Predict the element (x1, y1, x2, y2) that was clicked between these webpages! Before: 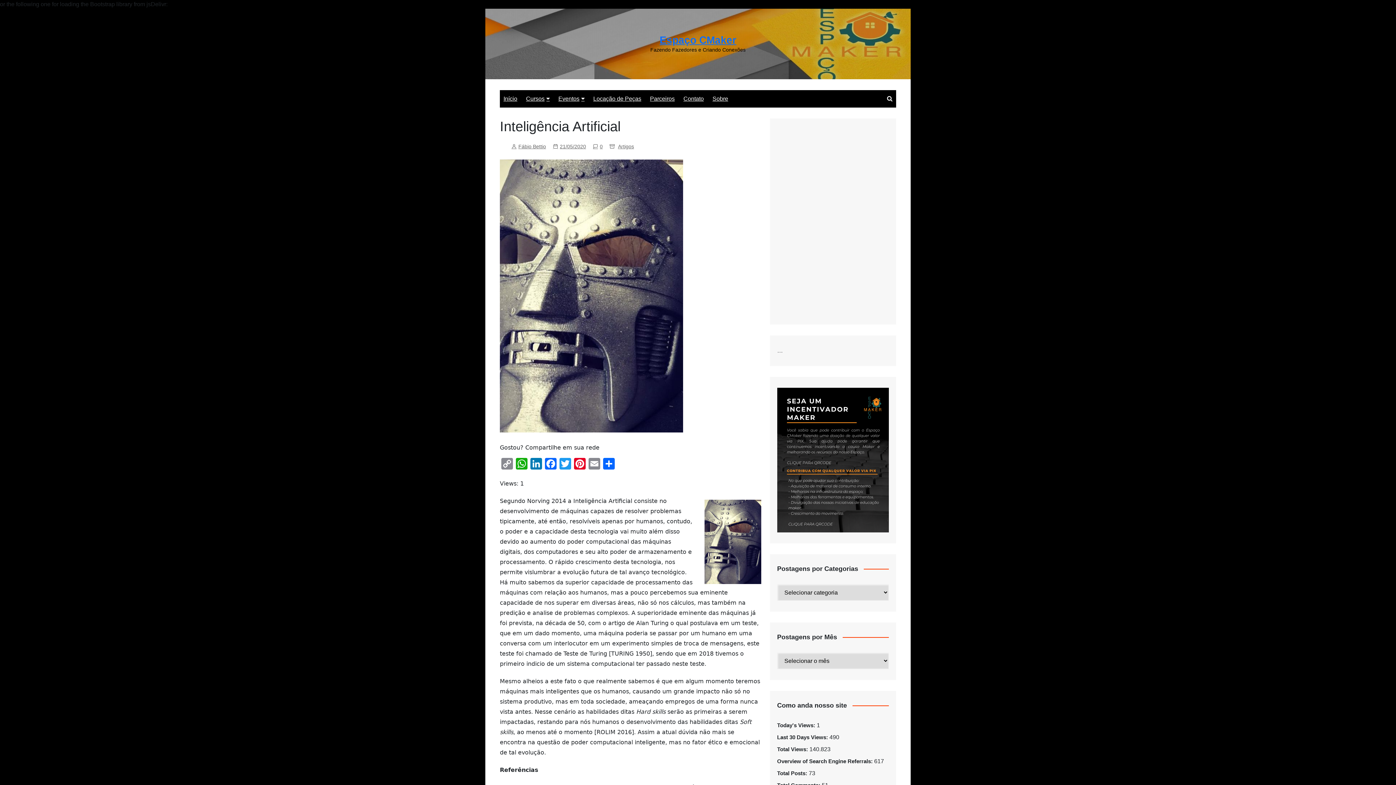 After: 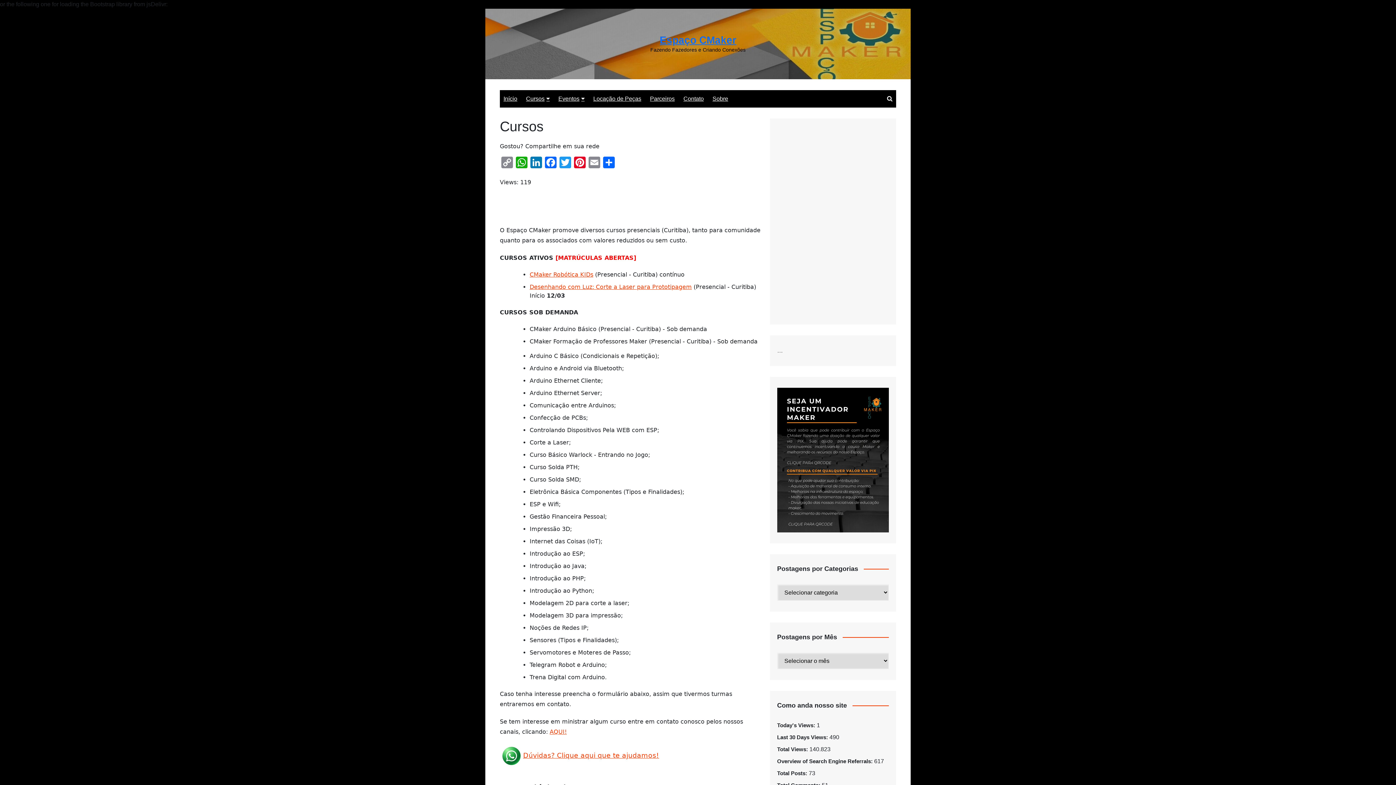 Action: bbox: (522, 90, 553, 107) label: Cursos